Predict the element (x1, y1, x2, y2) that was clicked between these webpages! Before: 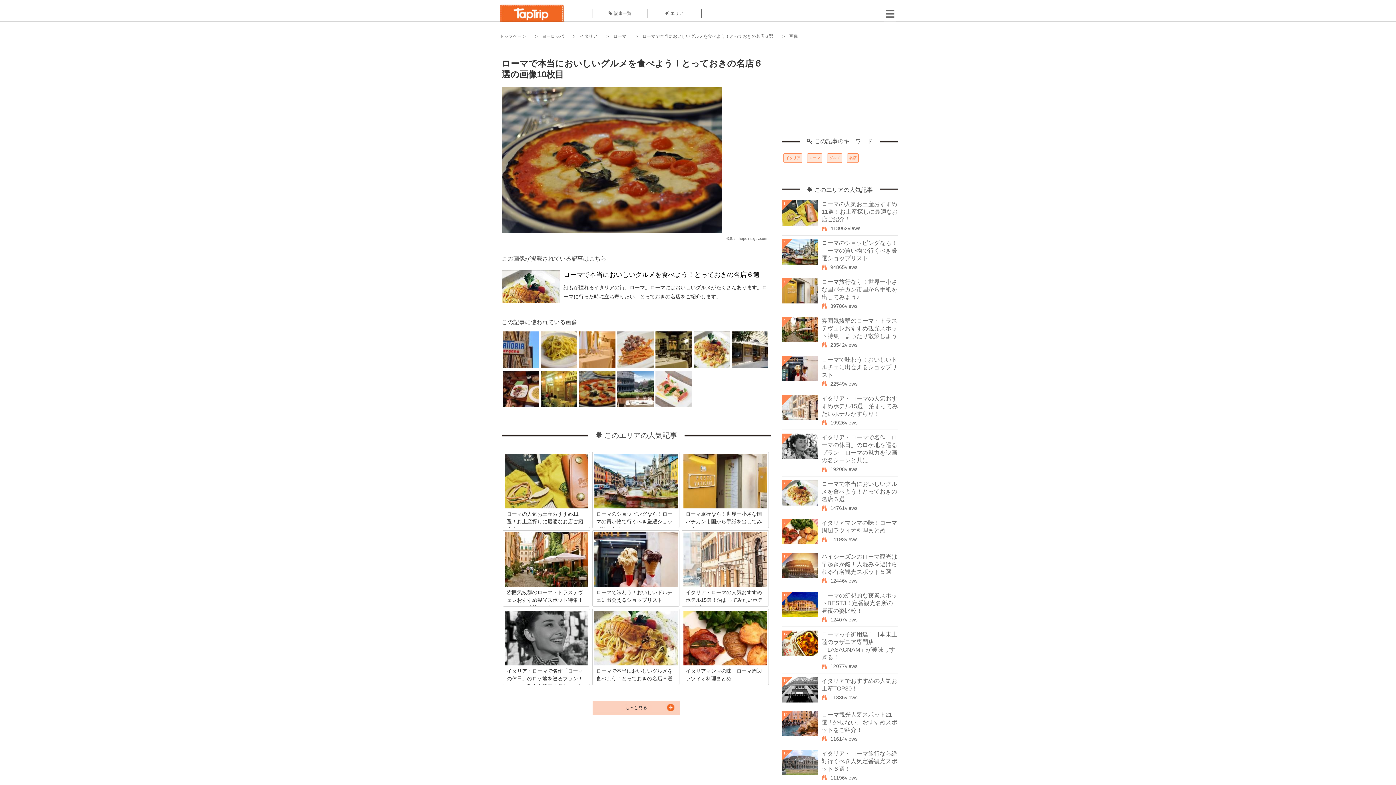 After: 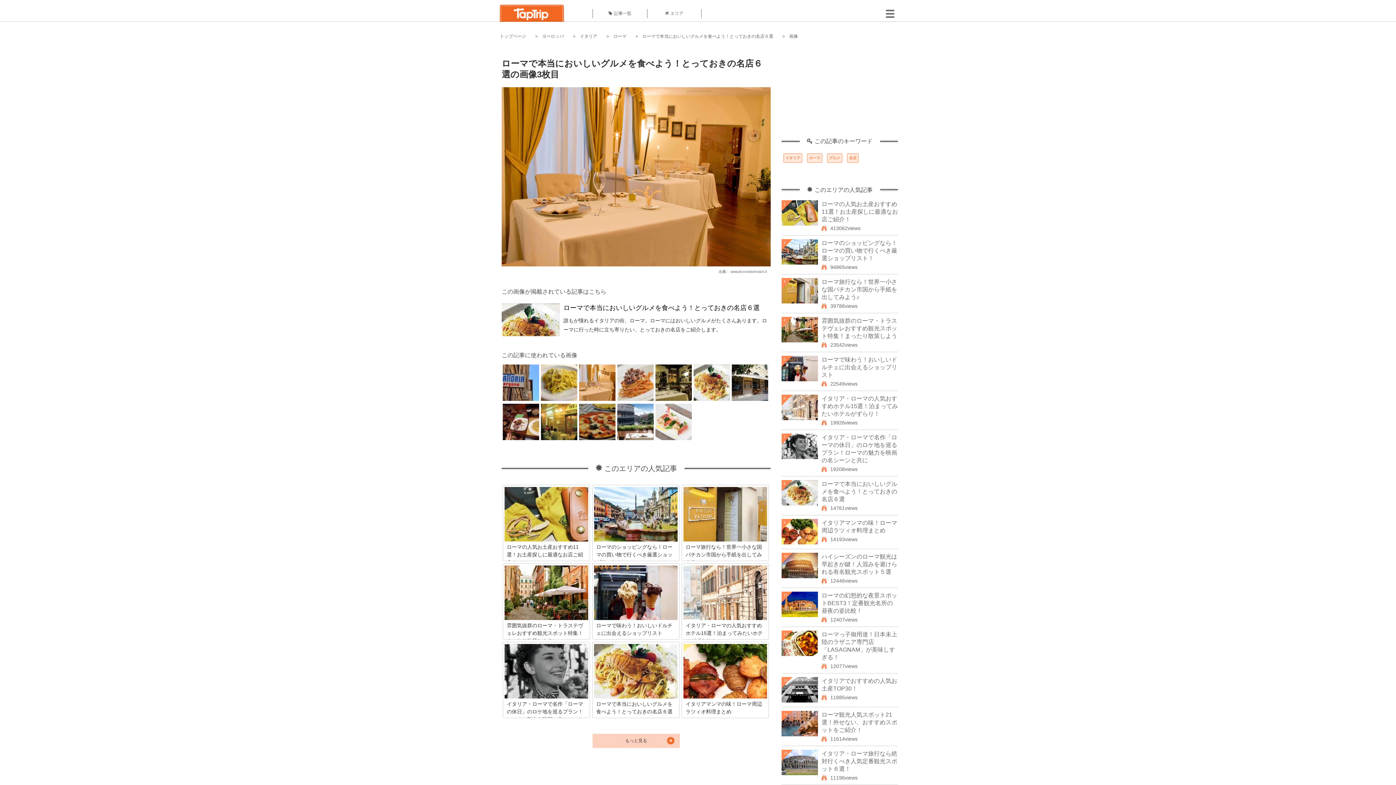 Action: bbox: (579, 364, 615, 369)